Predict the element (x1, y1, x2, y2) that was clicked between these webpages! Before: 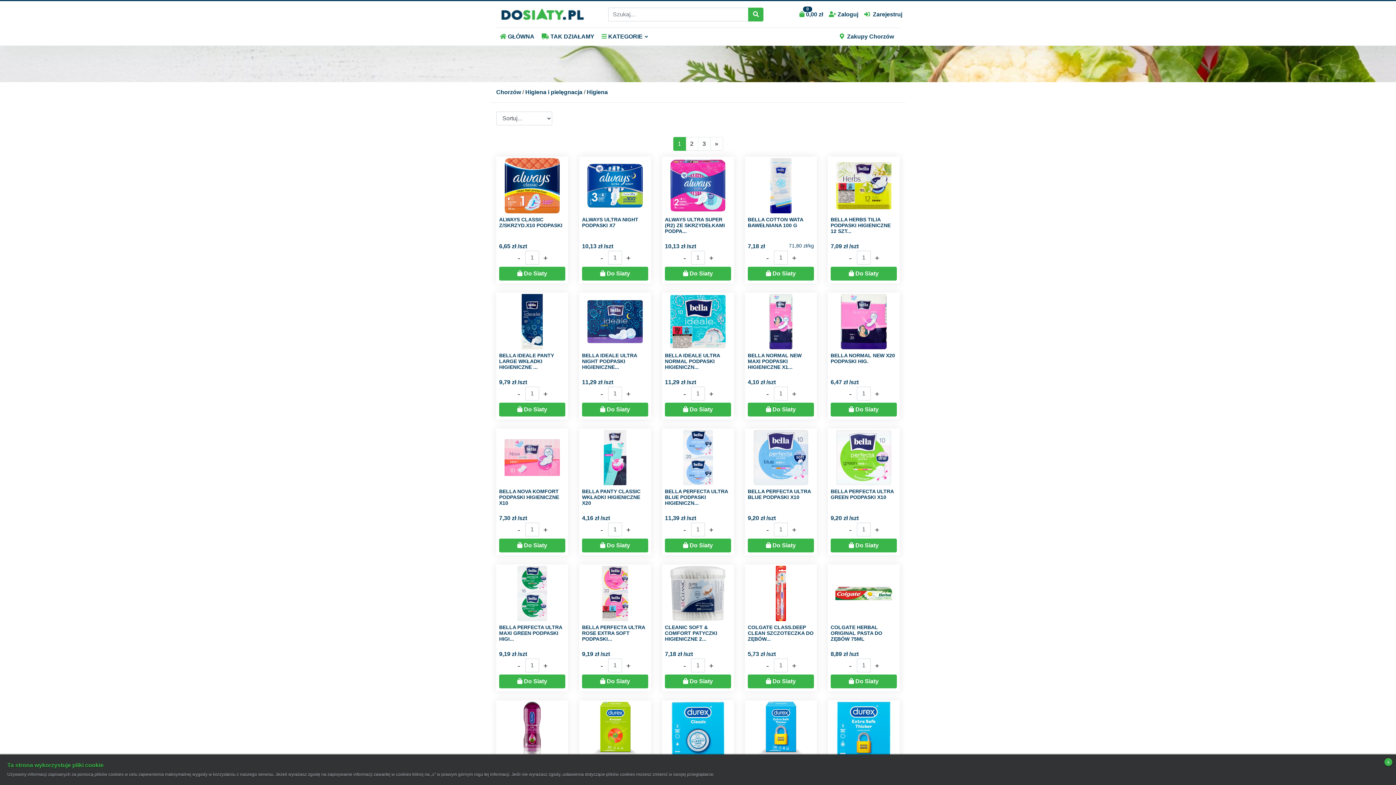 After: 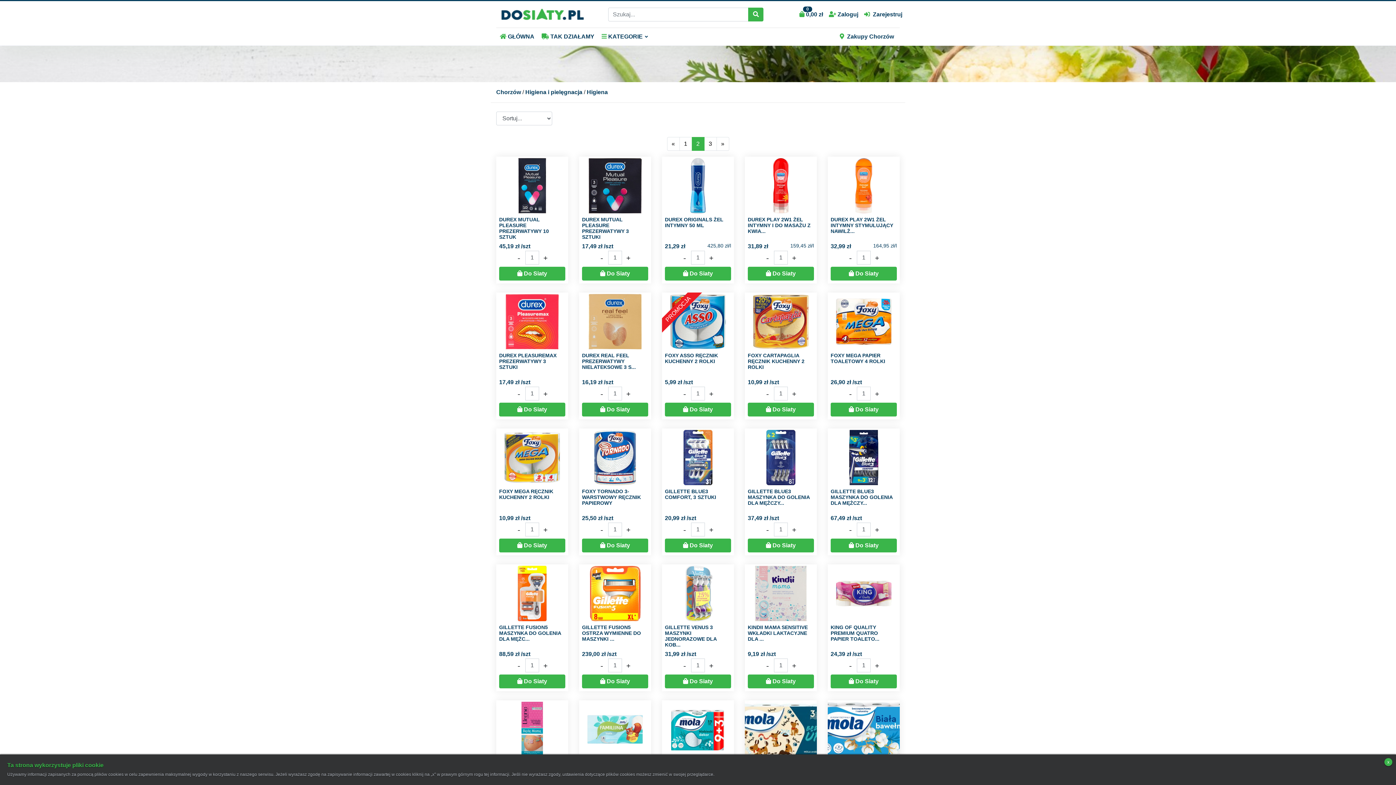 Action: label: 2 bbox: (685, 137, 698, 150)